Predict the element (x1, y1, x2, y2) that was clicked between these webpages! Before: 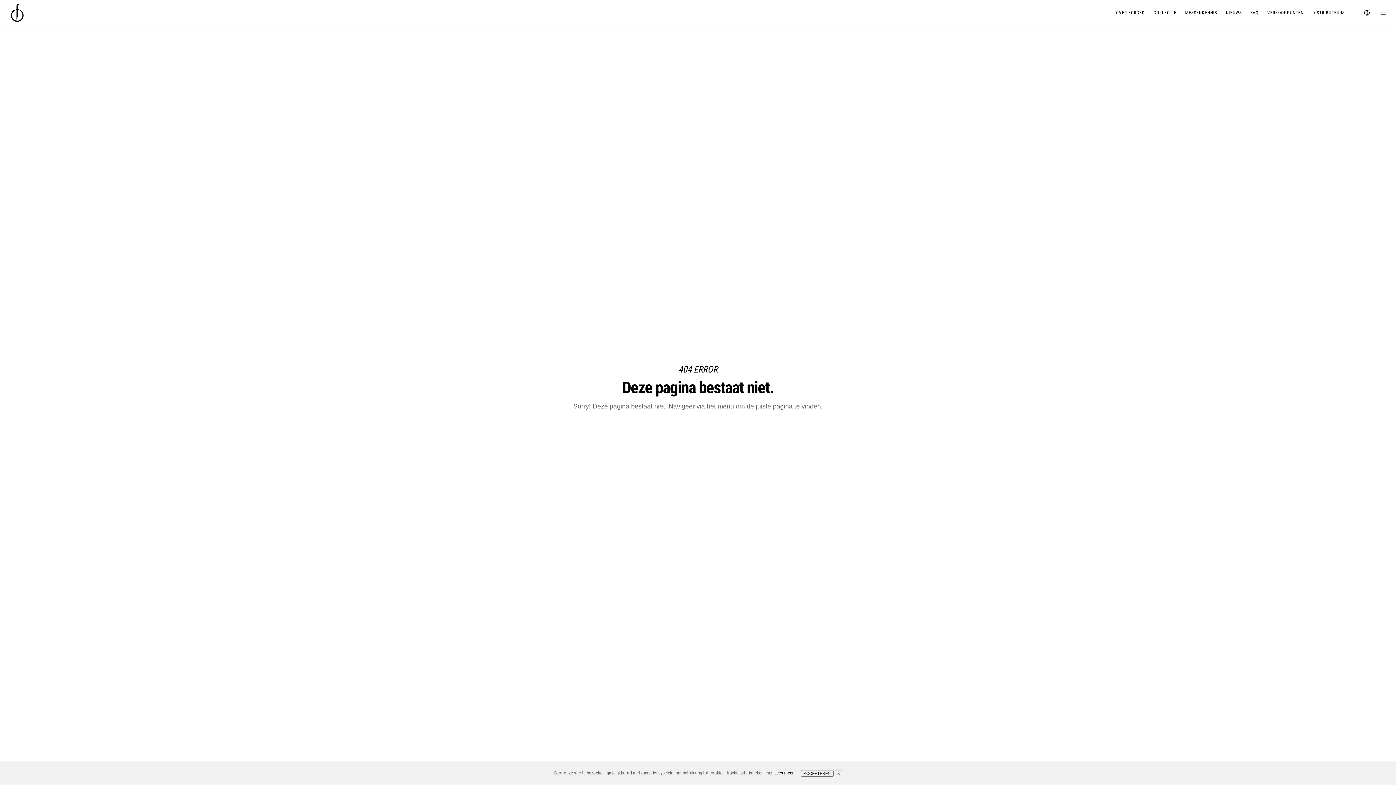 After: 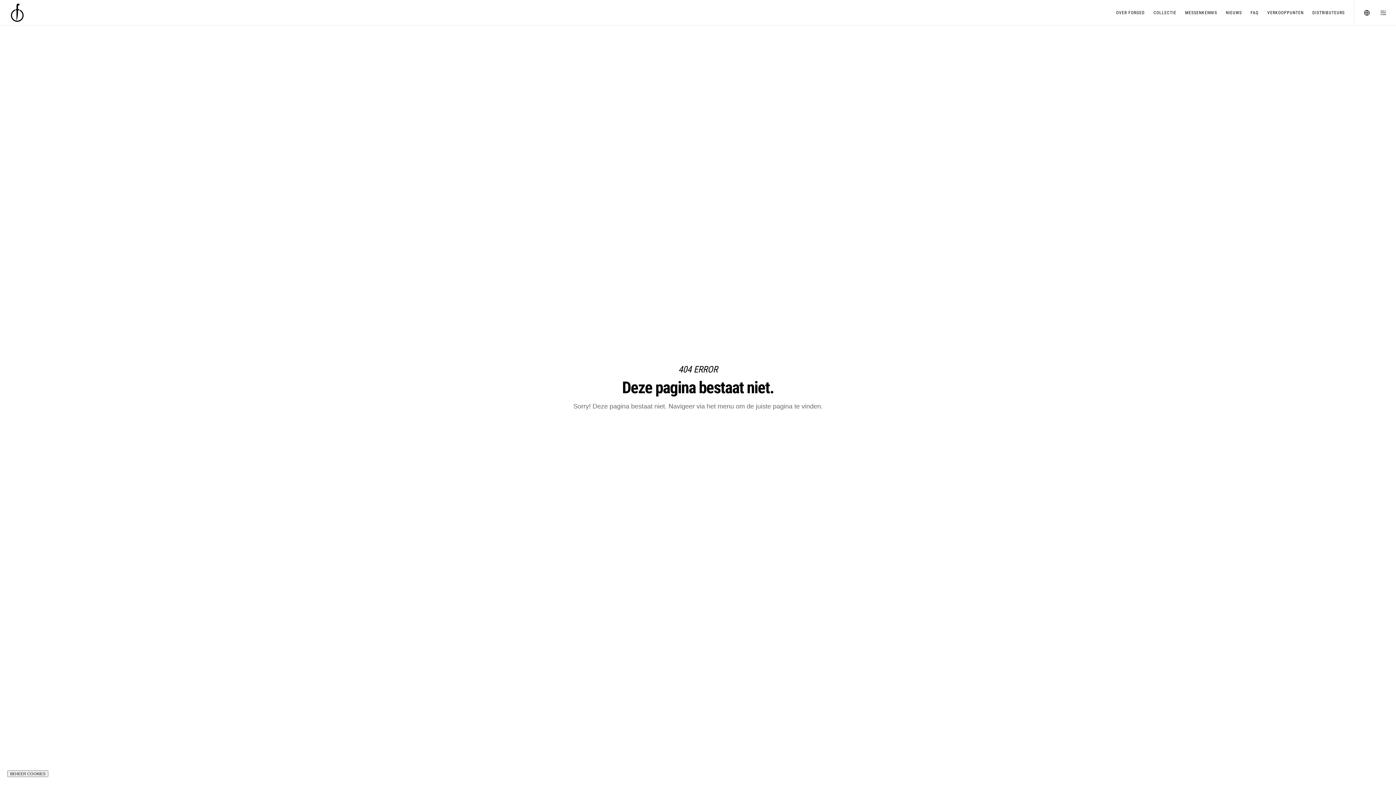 Action: bbox: (801, 770, 833, 776) label: ACCEPTEREN